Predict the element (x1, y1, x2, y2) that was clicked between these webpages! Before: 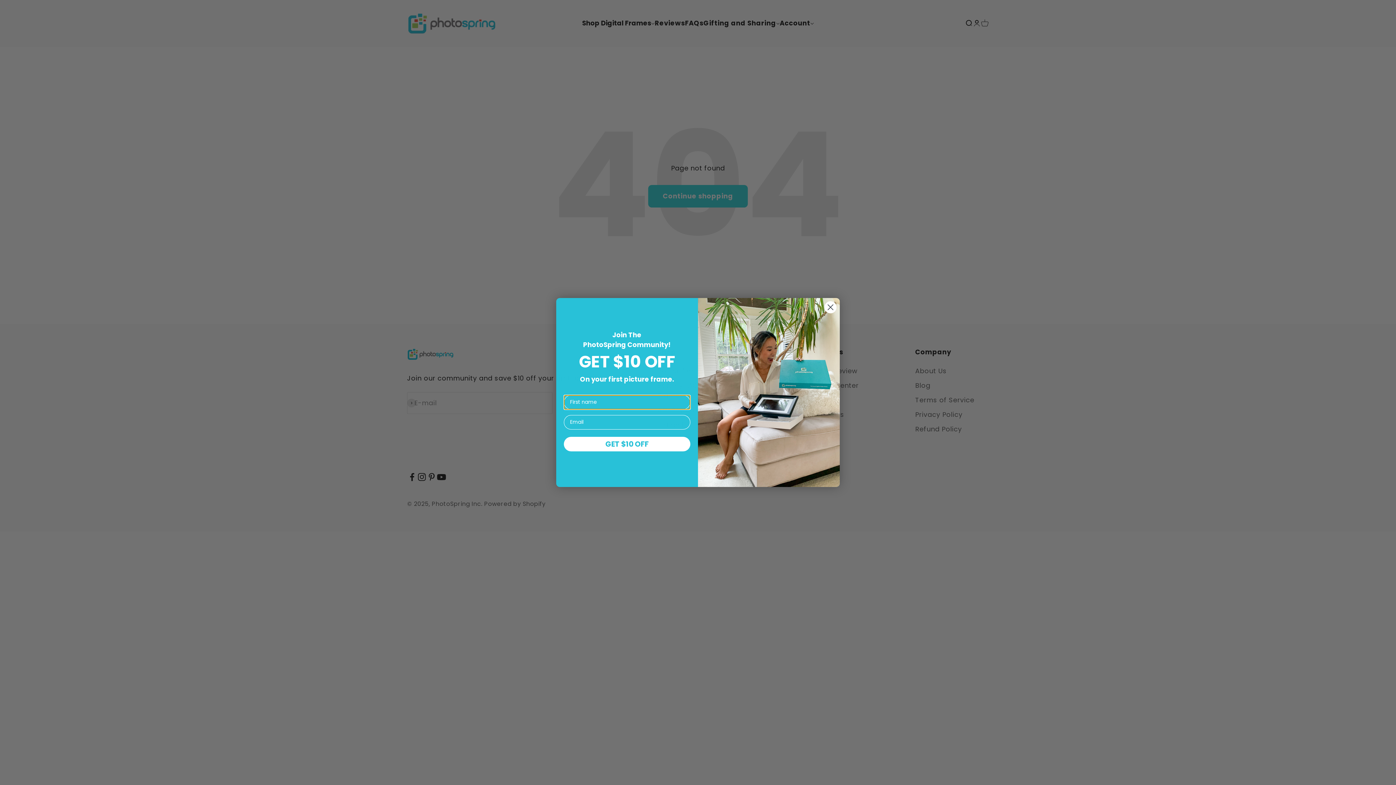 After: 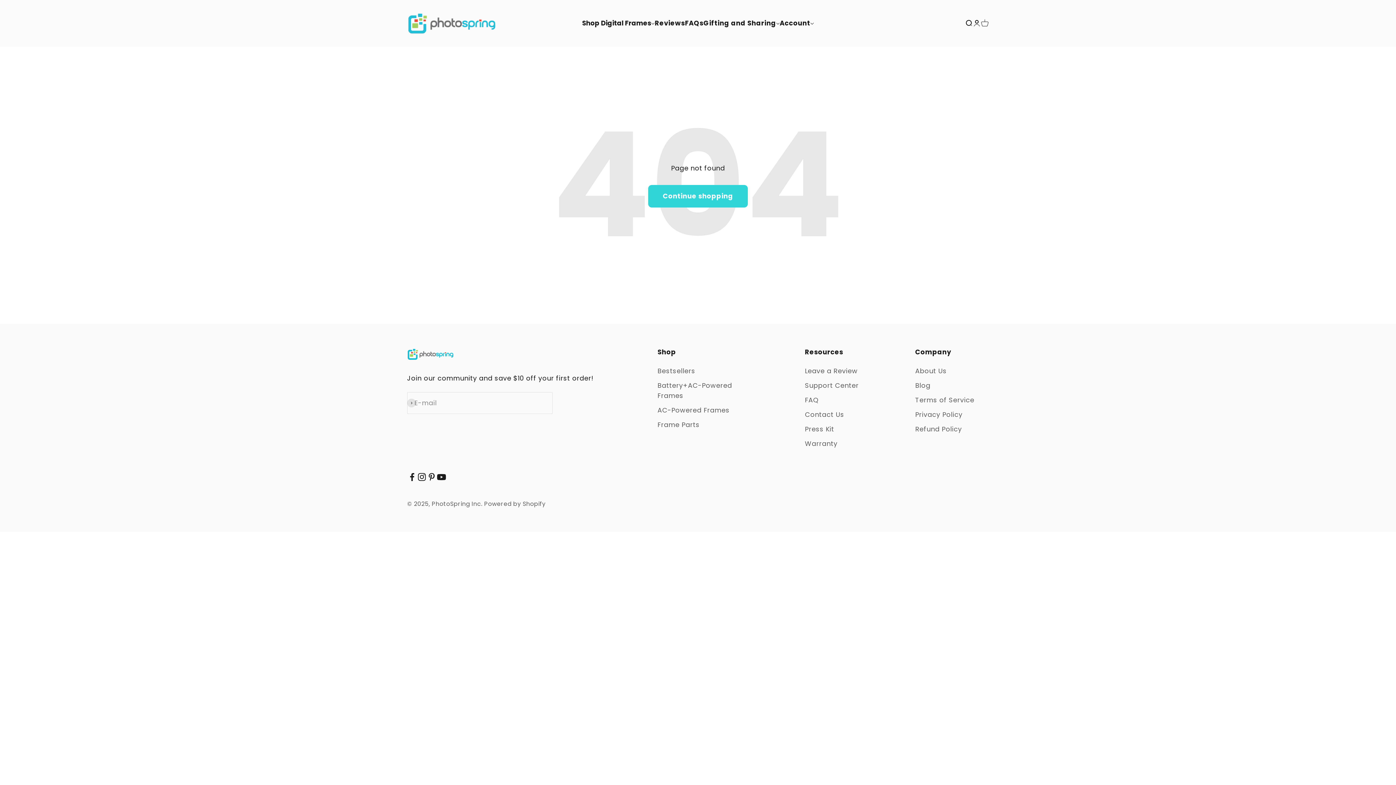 Action: label: Close dialog bbox: (824, 301, 837, 313)